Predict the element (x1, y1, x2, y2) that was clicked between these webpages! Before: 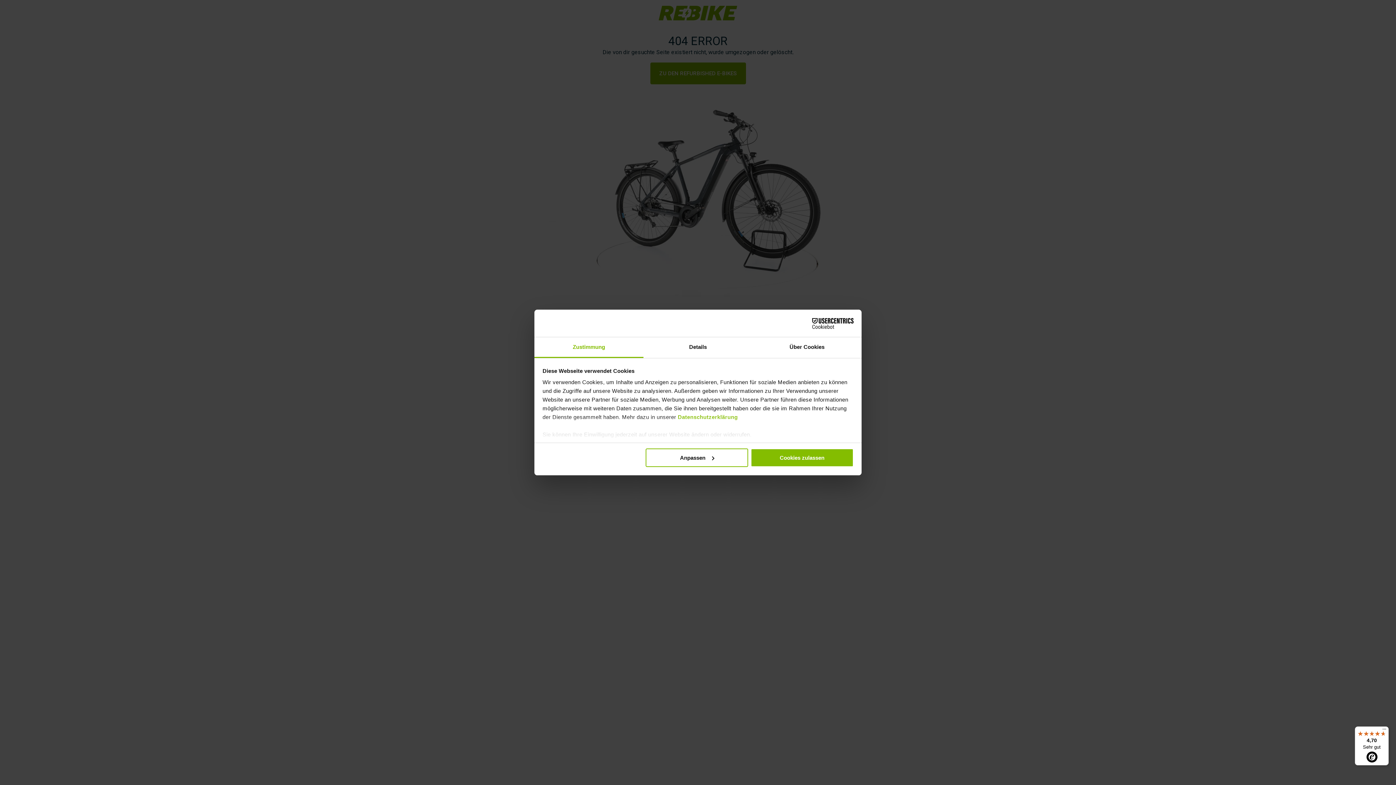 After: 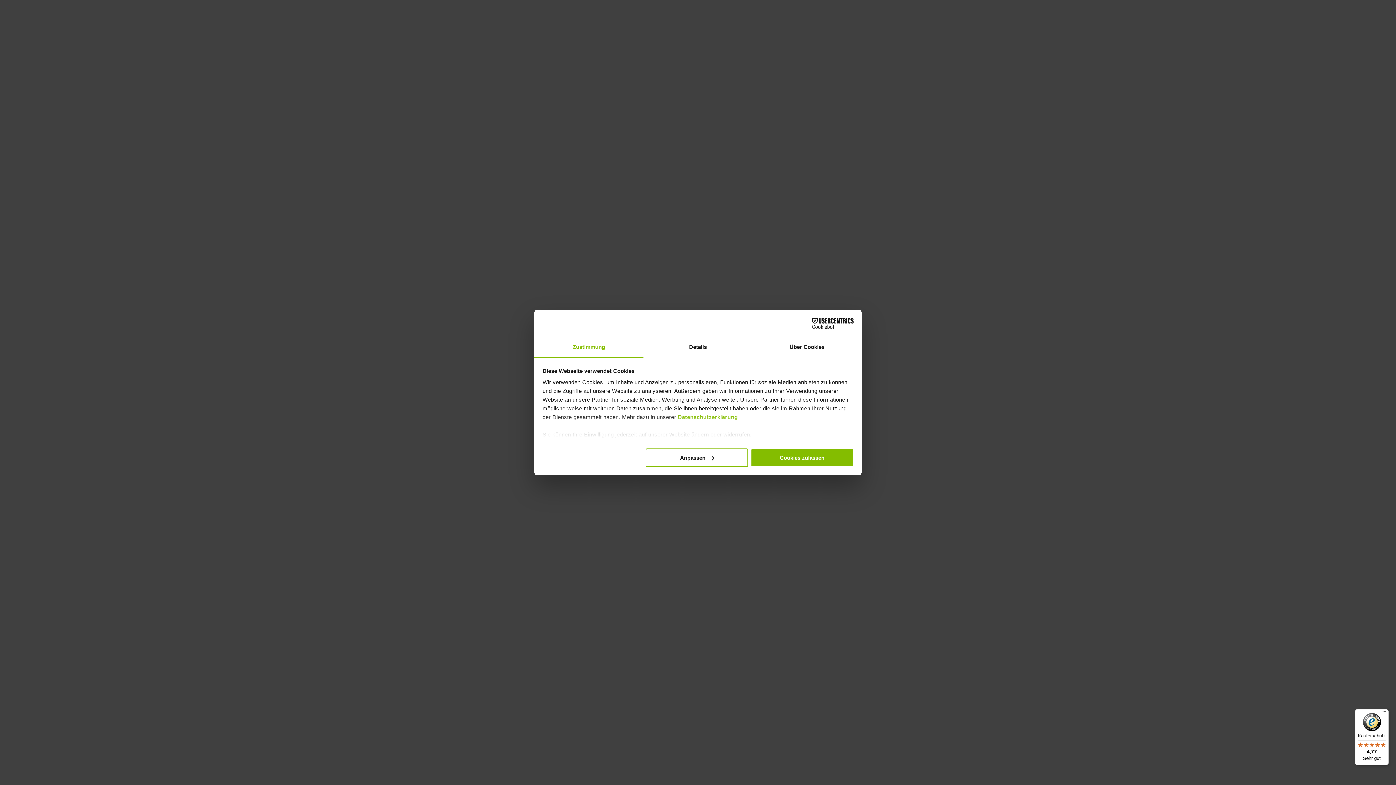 Action: label: Datenschutzerklärung bbox: (678, 414, 738, 420)